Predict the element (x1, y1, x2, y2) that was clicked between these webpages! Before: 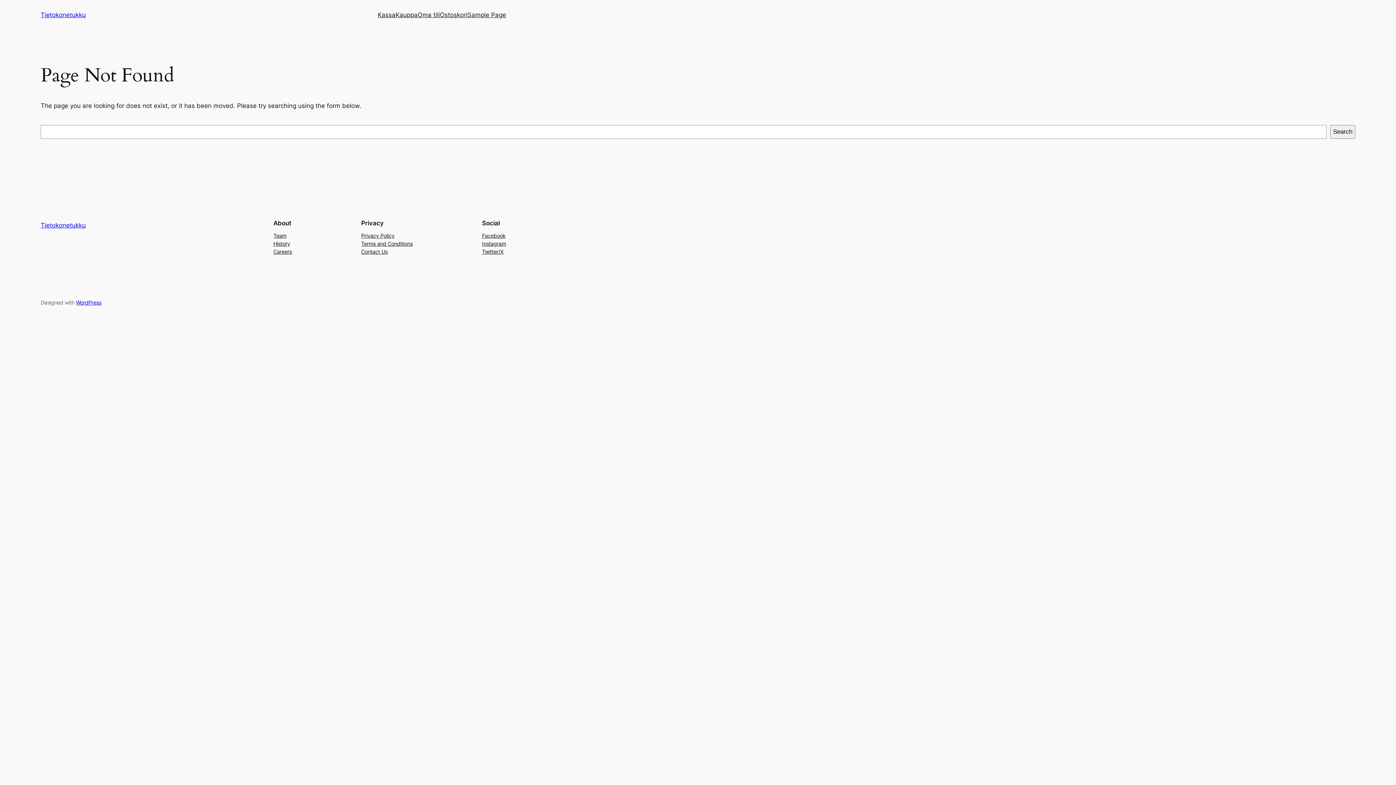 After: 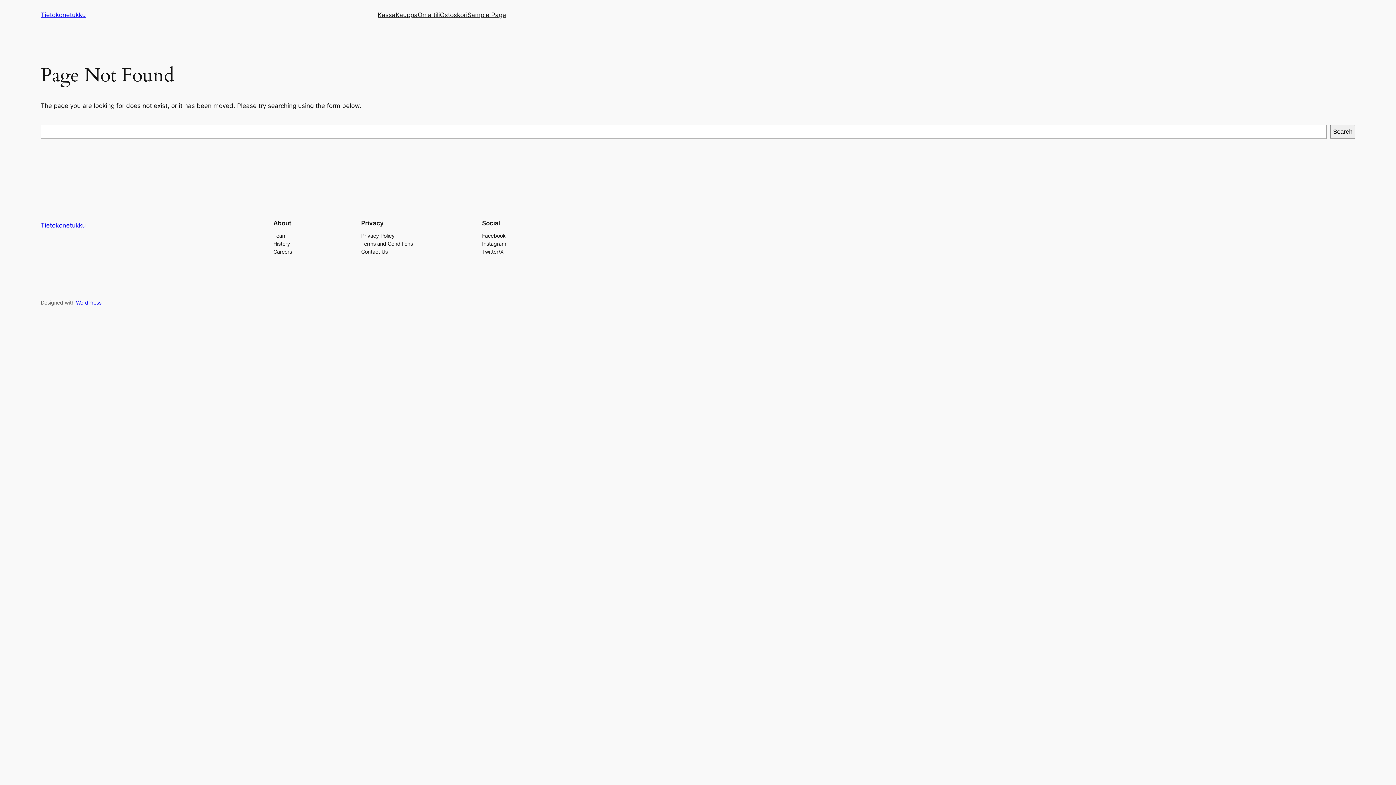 Action: label: Instagram bbox: (482, 239, 506, 247)